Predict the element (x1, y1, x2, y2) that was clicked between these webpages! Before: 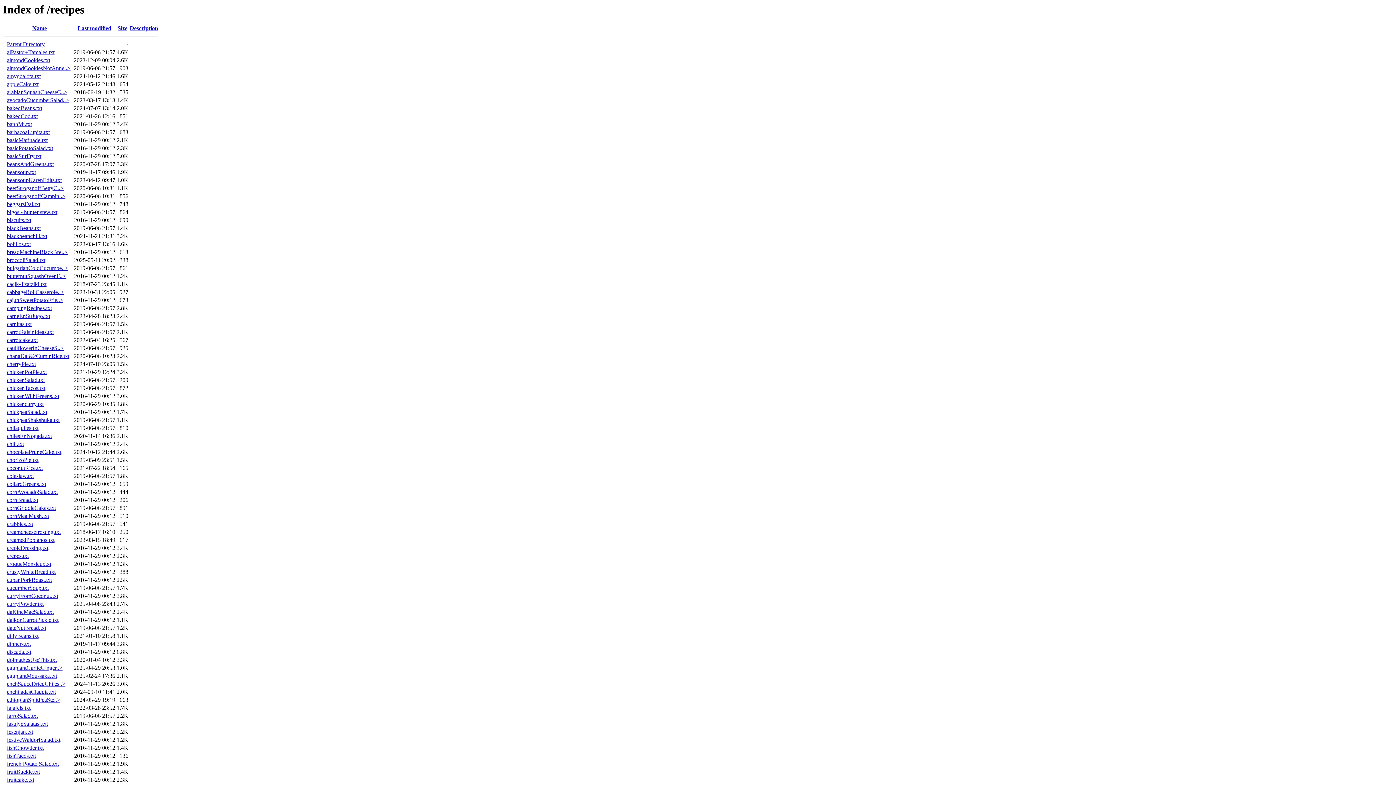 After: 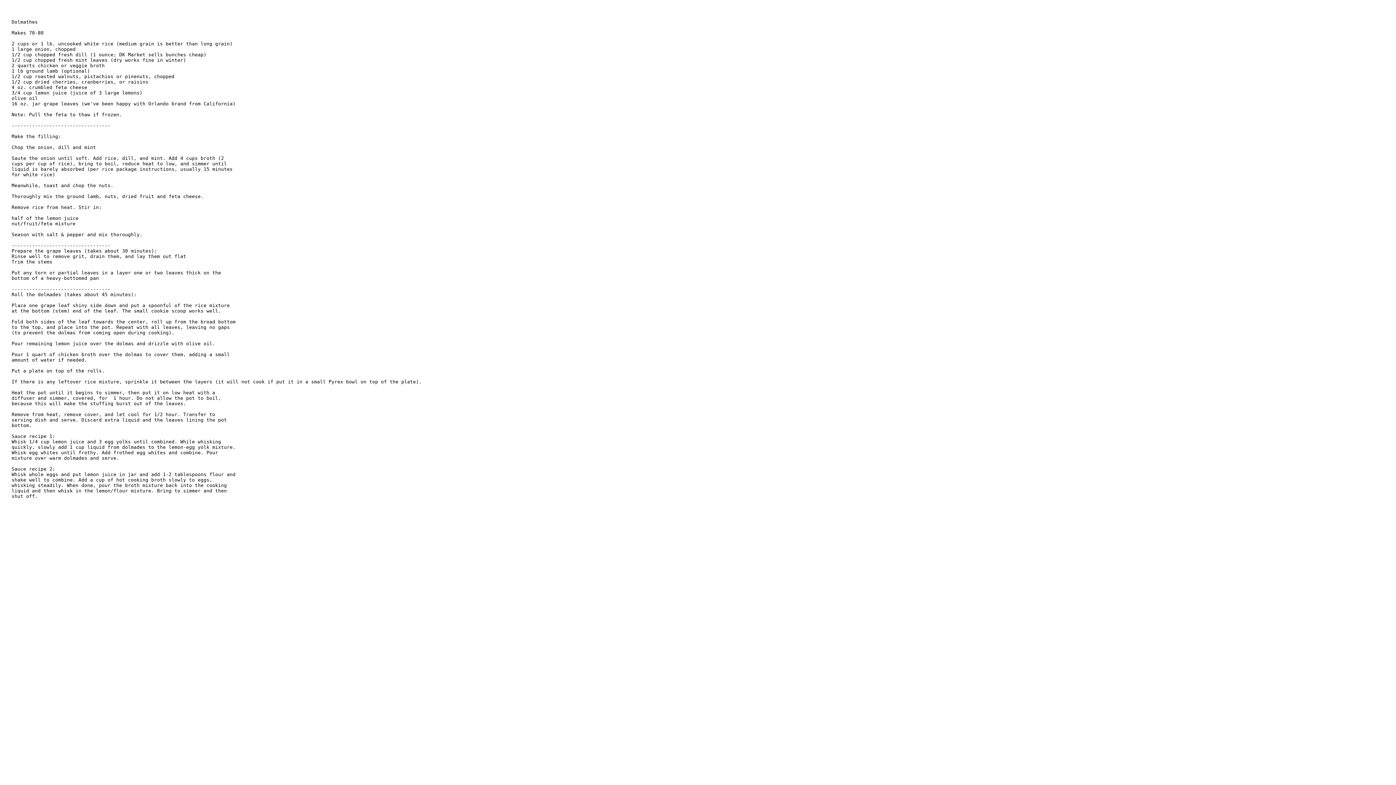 Action: label: dolmathesUseThis.txt bbox: (6, 657, 56, 663)